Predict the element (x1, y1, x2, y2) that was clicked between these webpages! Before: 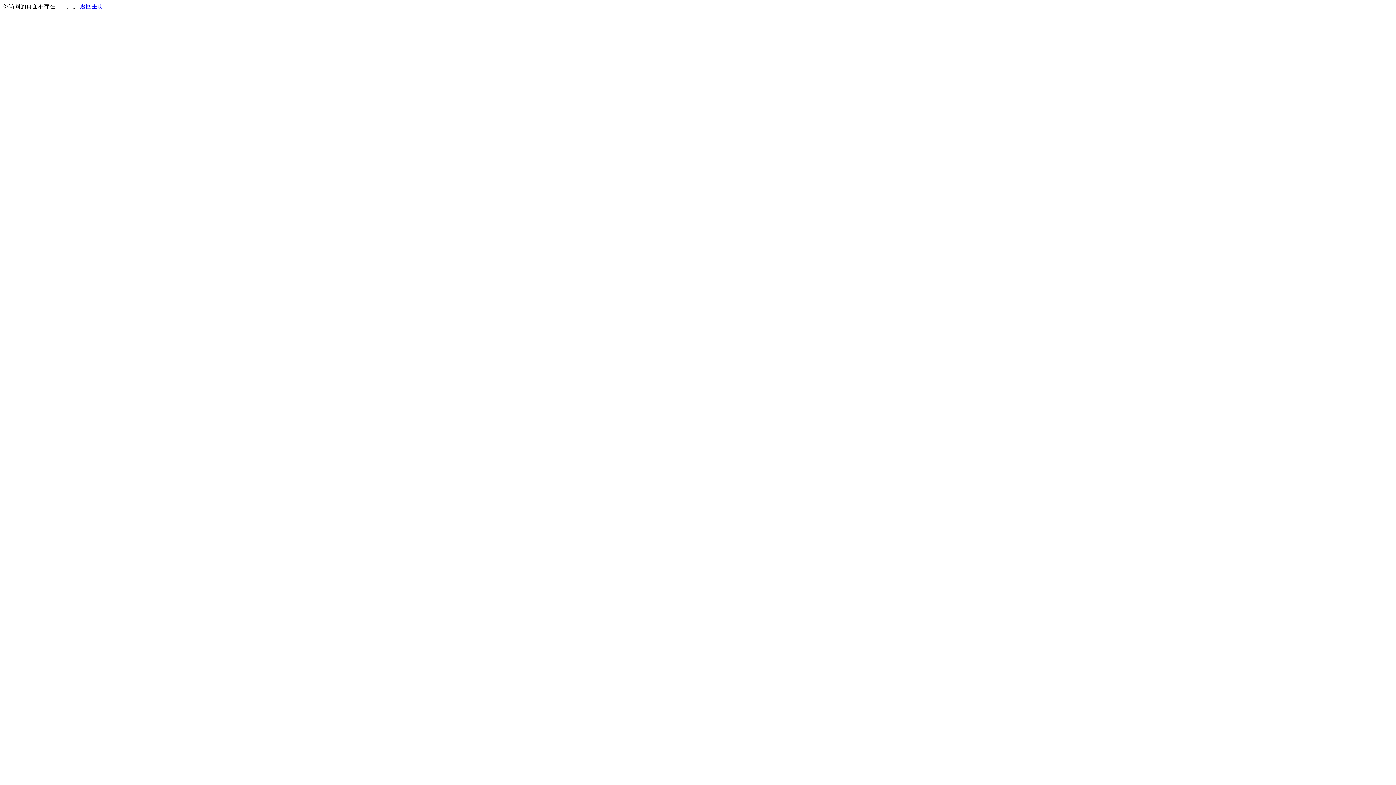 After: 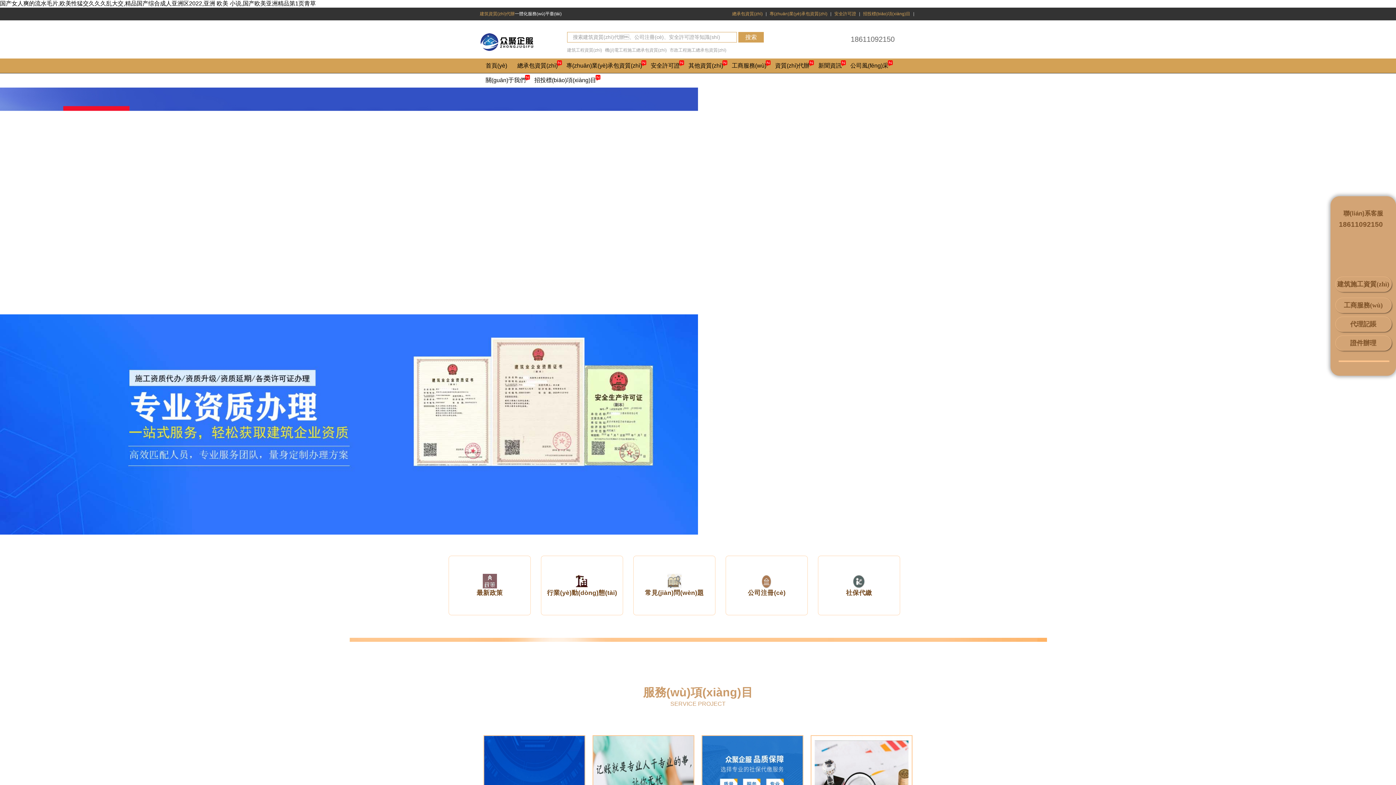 Action: bbox: (80, 3, 103, 9) label: 返回主页